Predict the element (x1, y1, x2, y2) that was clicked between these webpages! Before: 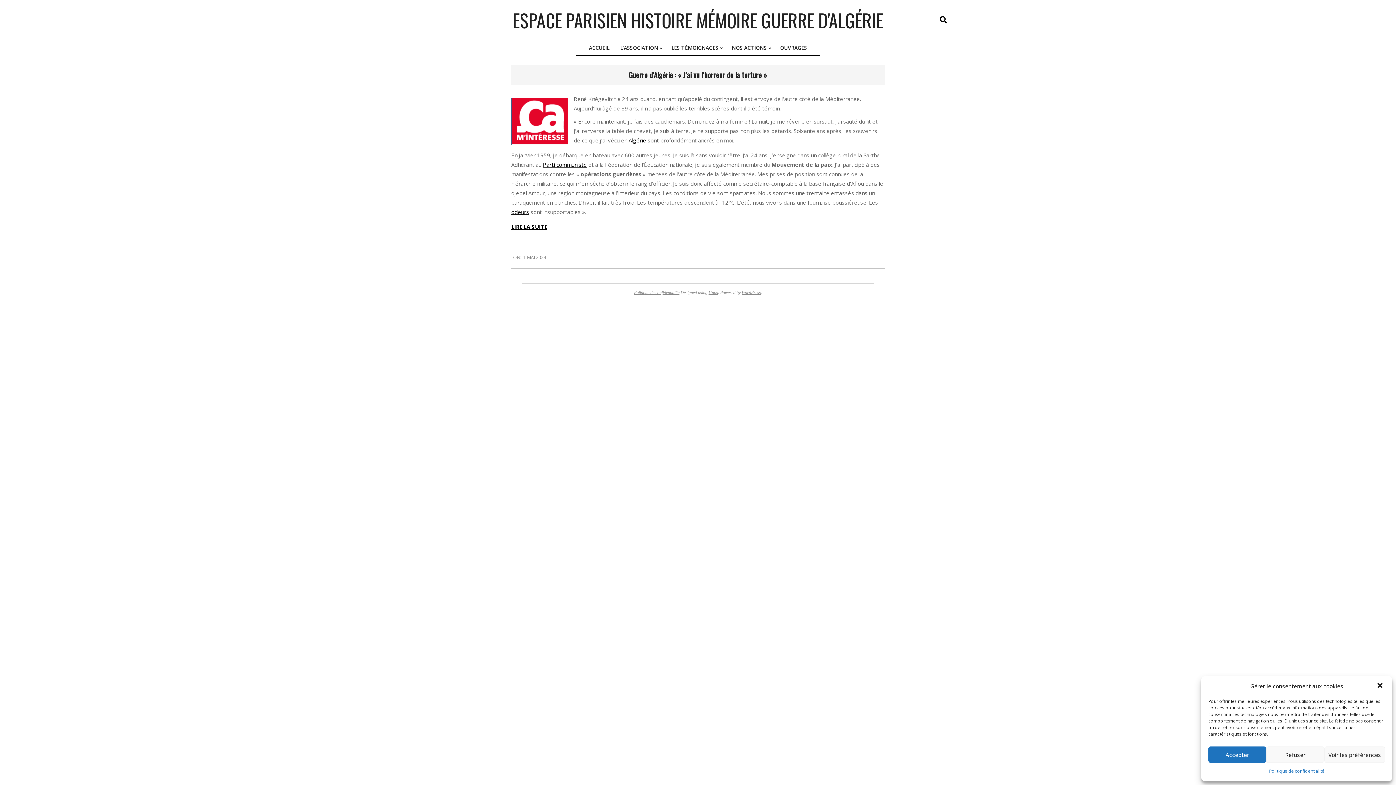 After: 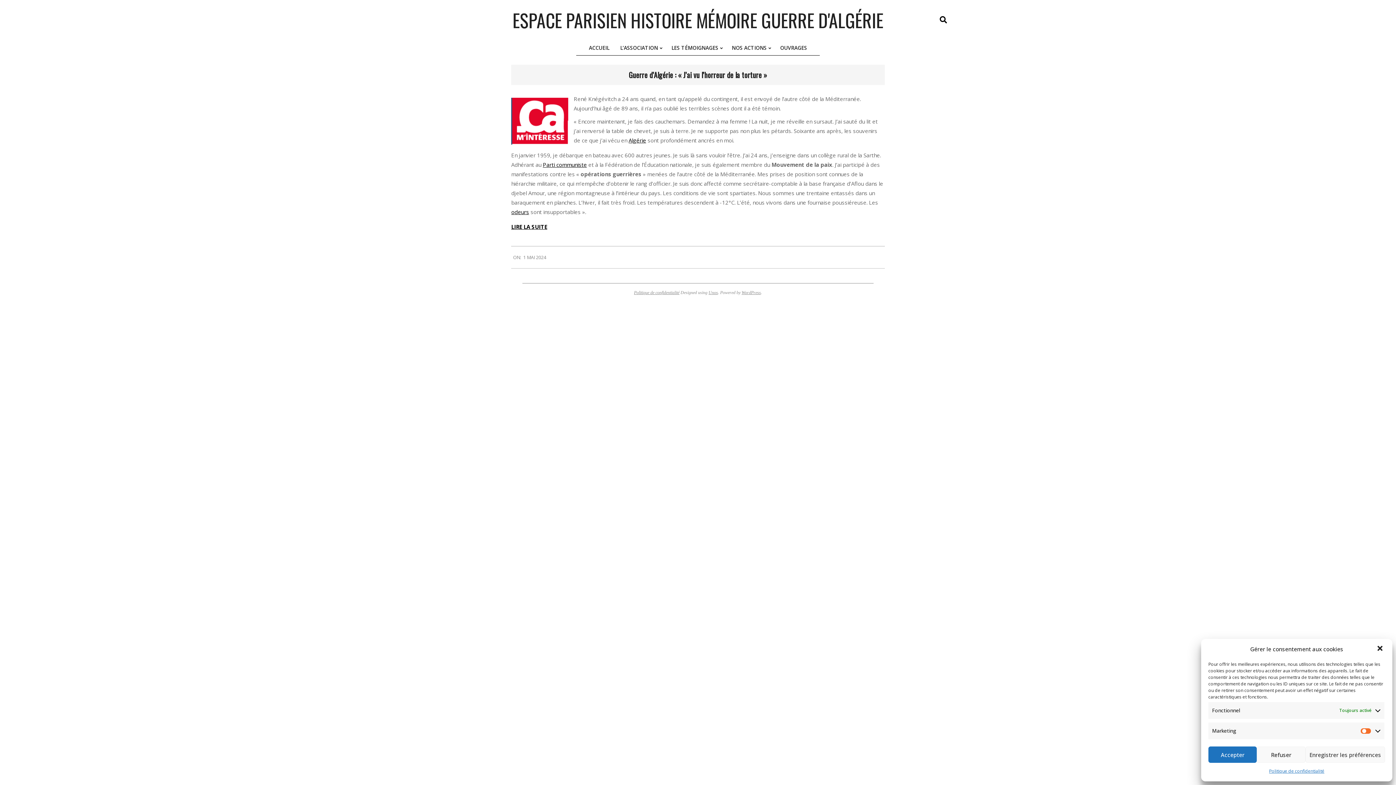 Action: label: Voir les préférences bbox: (1324, 746, 1385, 763)